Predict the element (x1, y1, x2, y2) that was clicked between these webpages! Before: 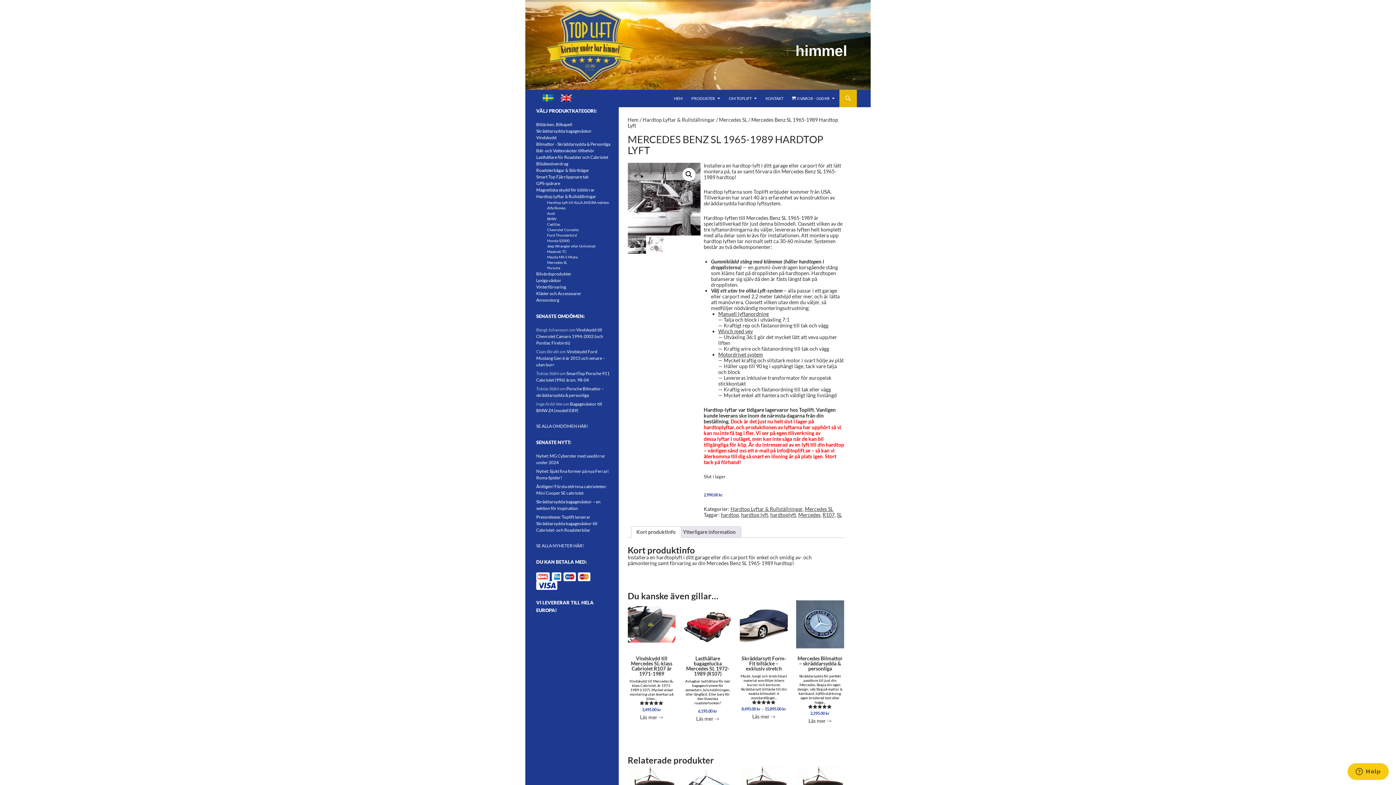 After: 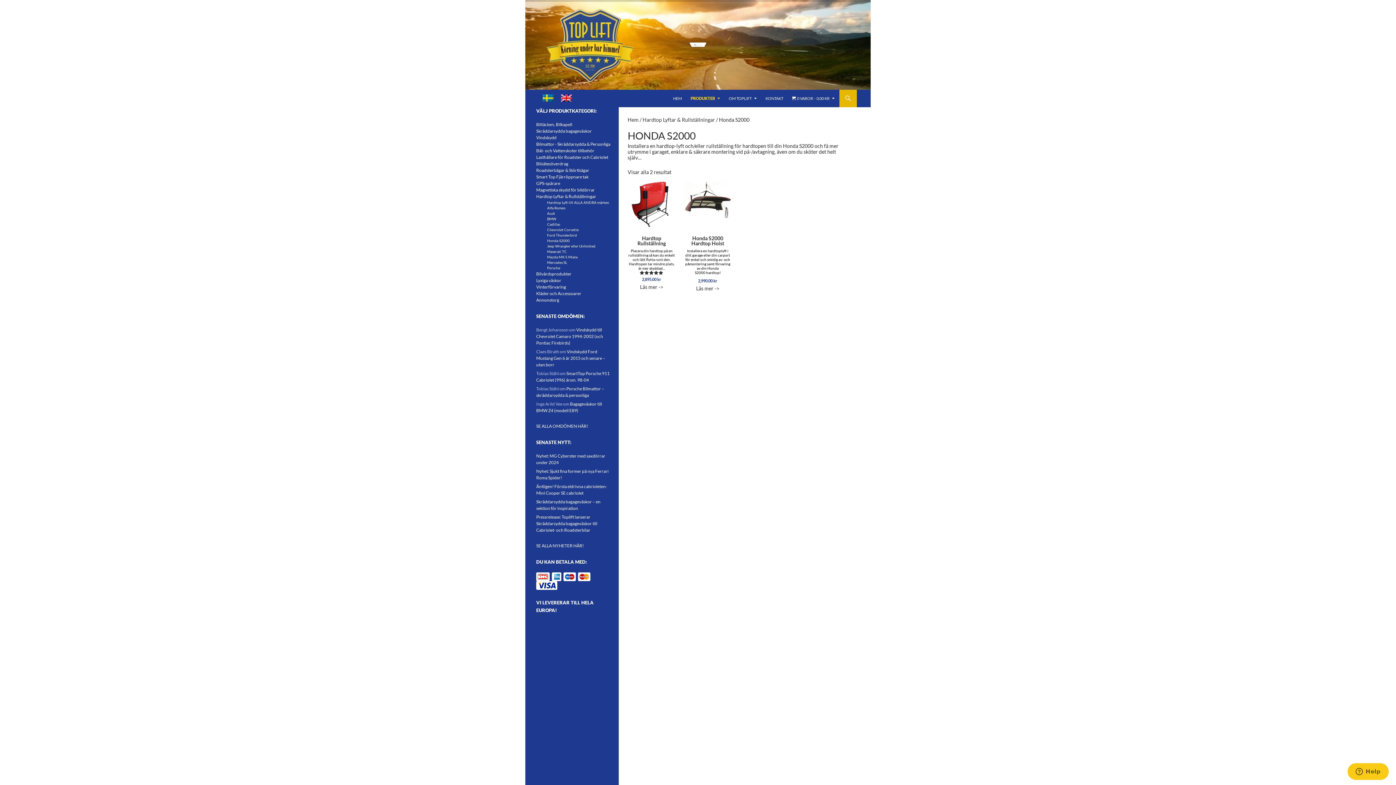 Action: label: Honda S2000 bbox: (547, 238, 612, 243)